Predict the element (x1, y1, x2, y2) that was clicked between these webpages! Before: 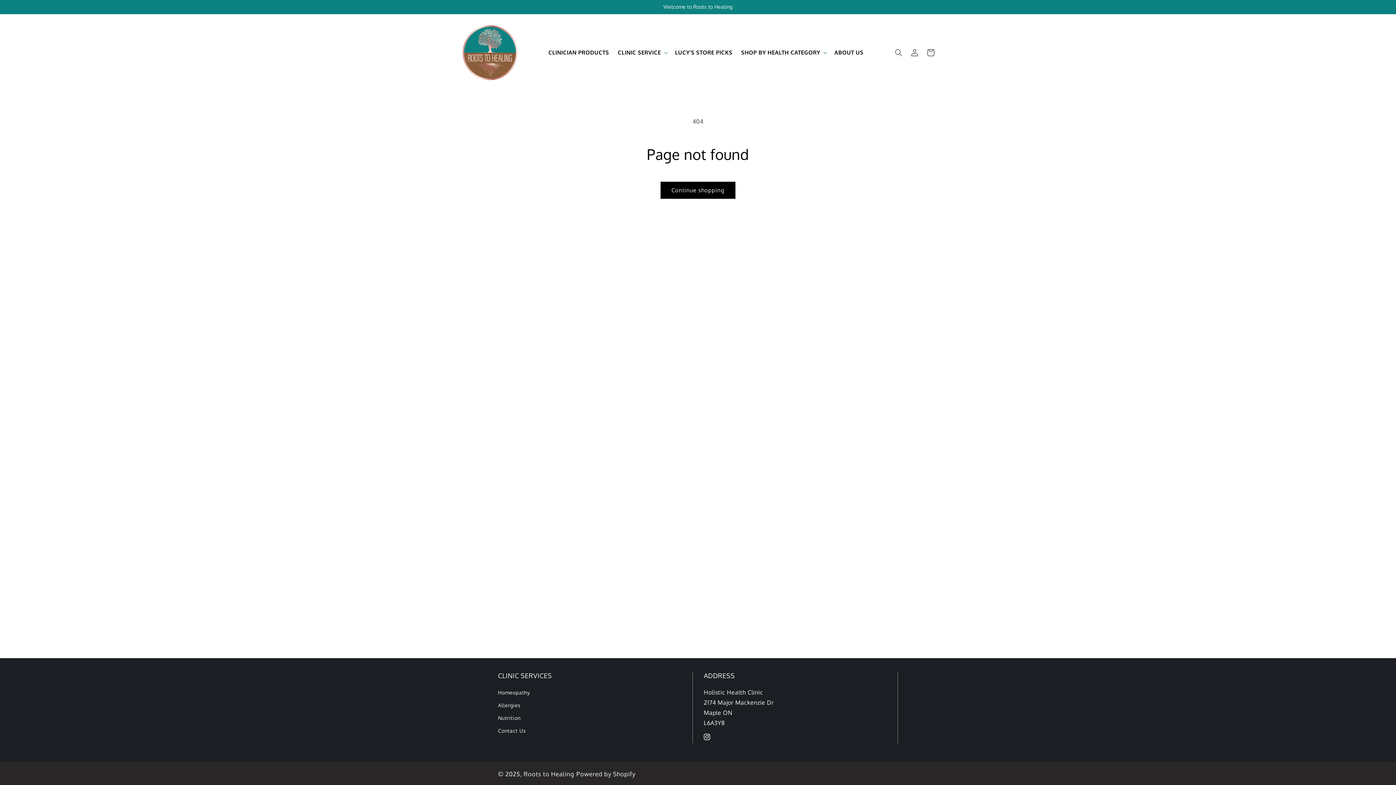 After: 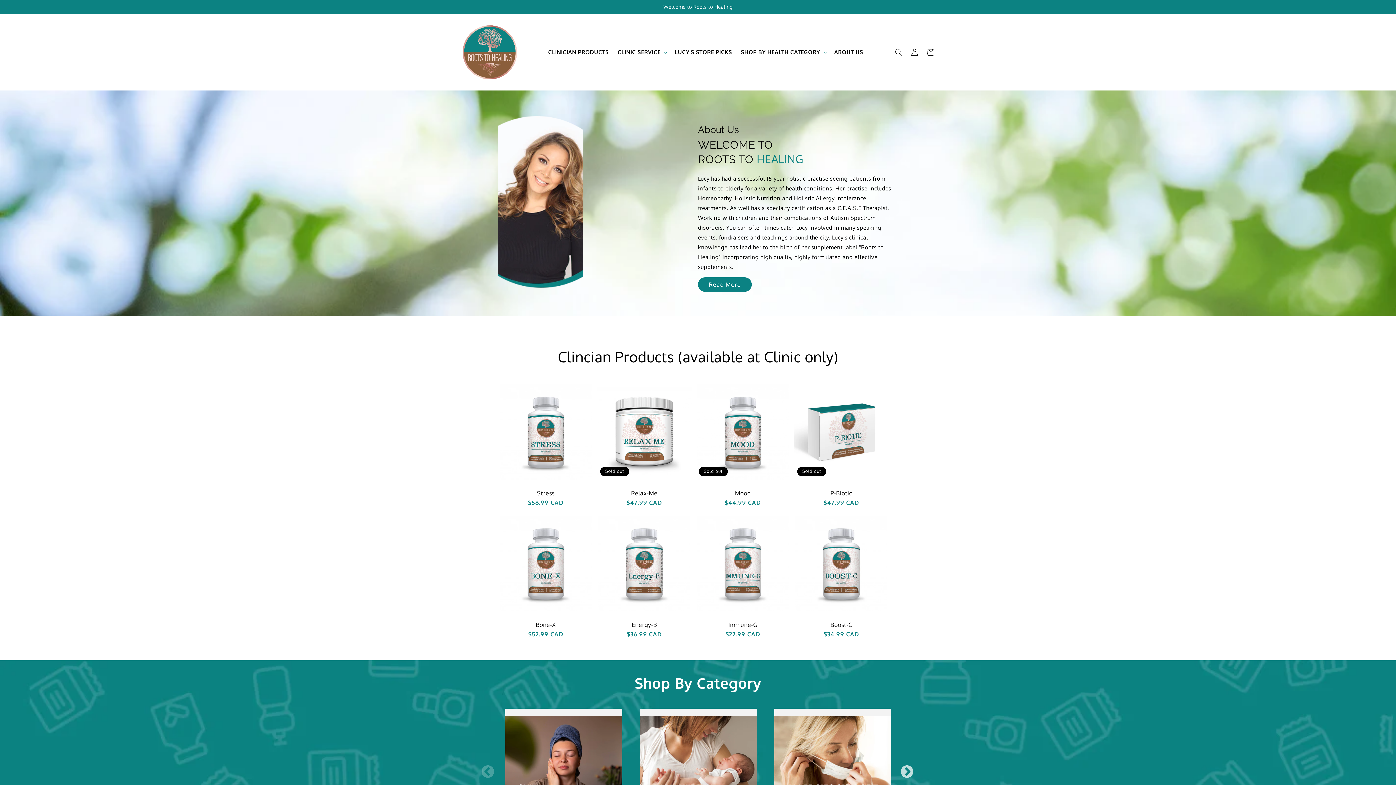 Action: bbox: (459, 21, 521, 83)